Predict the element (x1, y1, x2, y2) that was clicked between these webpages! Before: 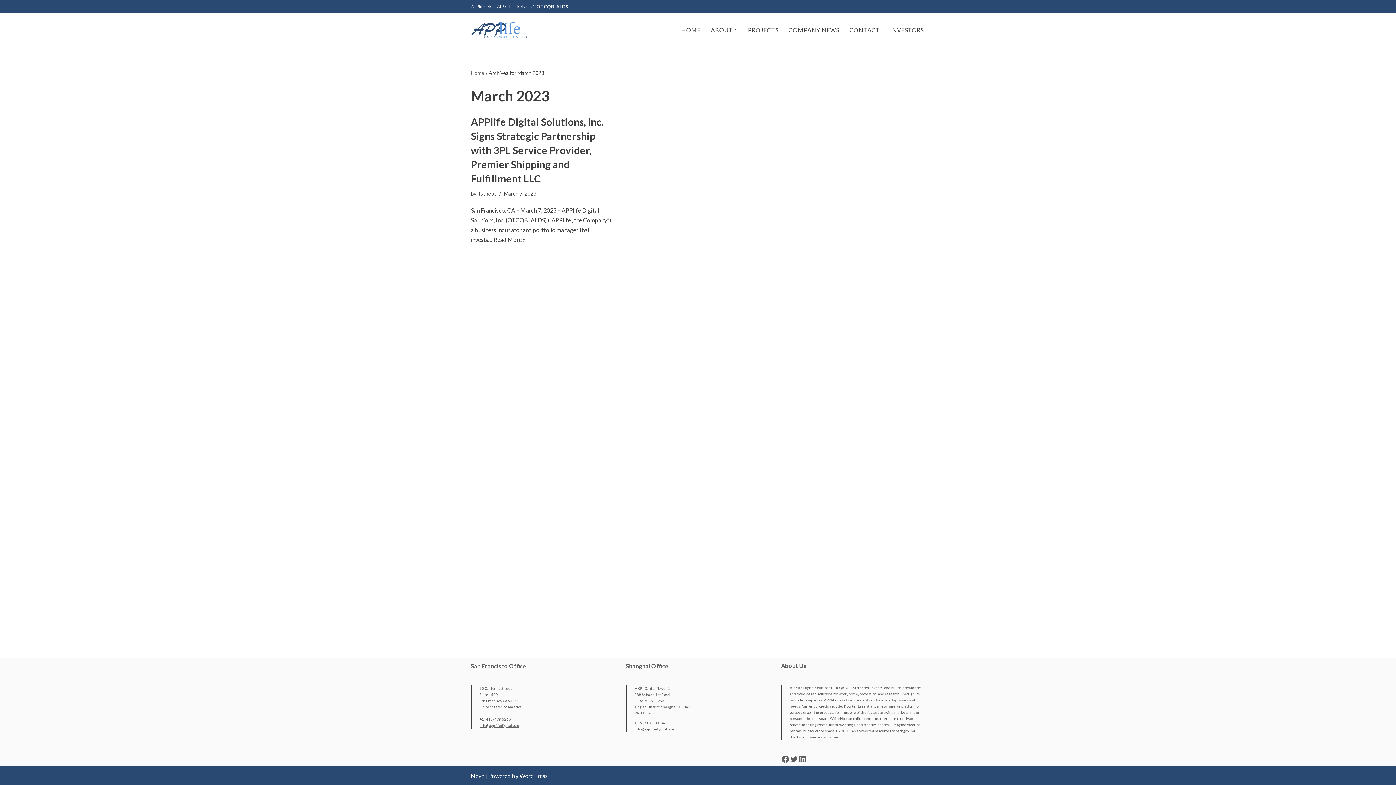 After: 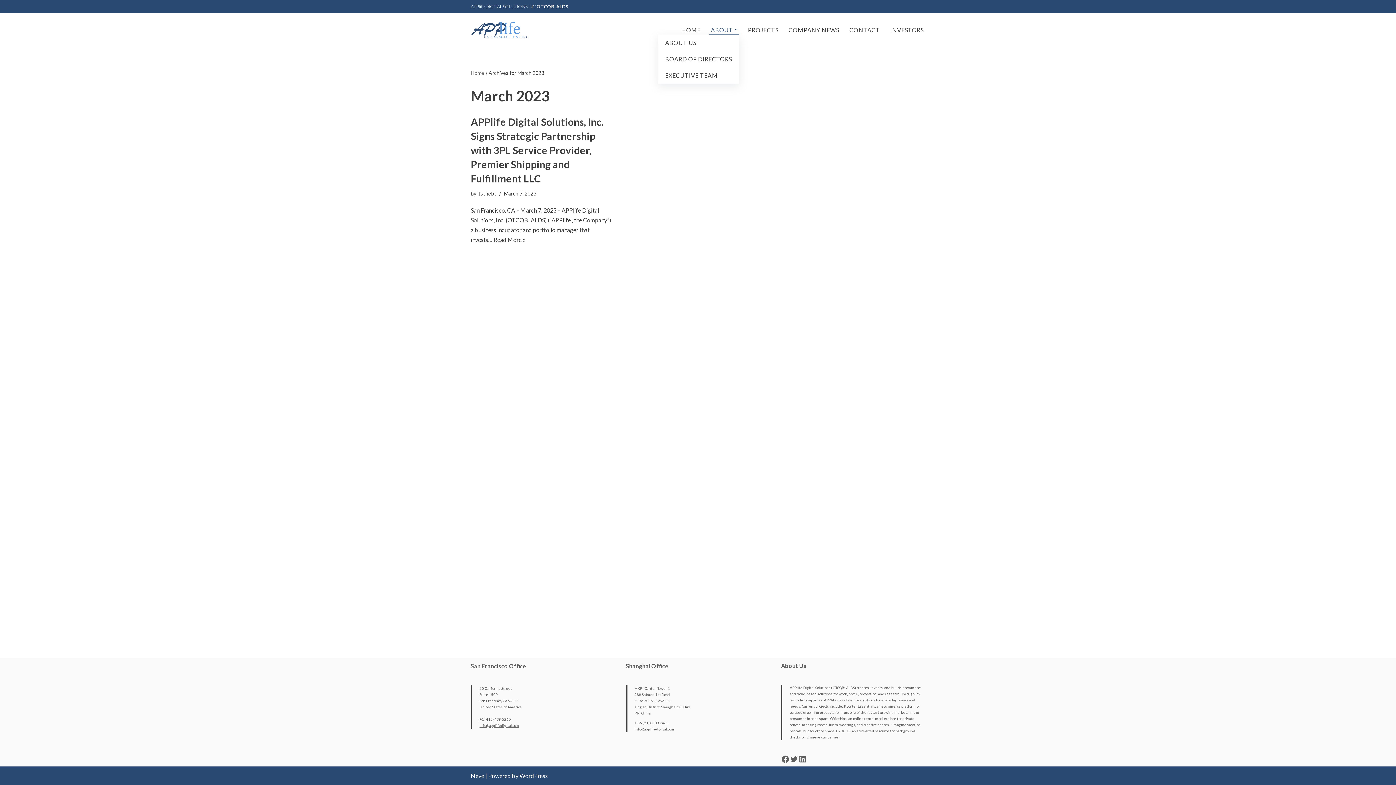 Action: bbox: (711, 25, 733, 34) label: ABOUT